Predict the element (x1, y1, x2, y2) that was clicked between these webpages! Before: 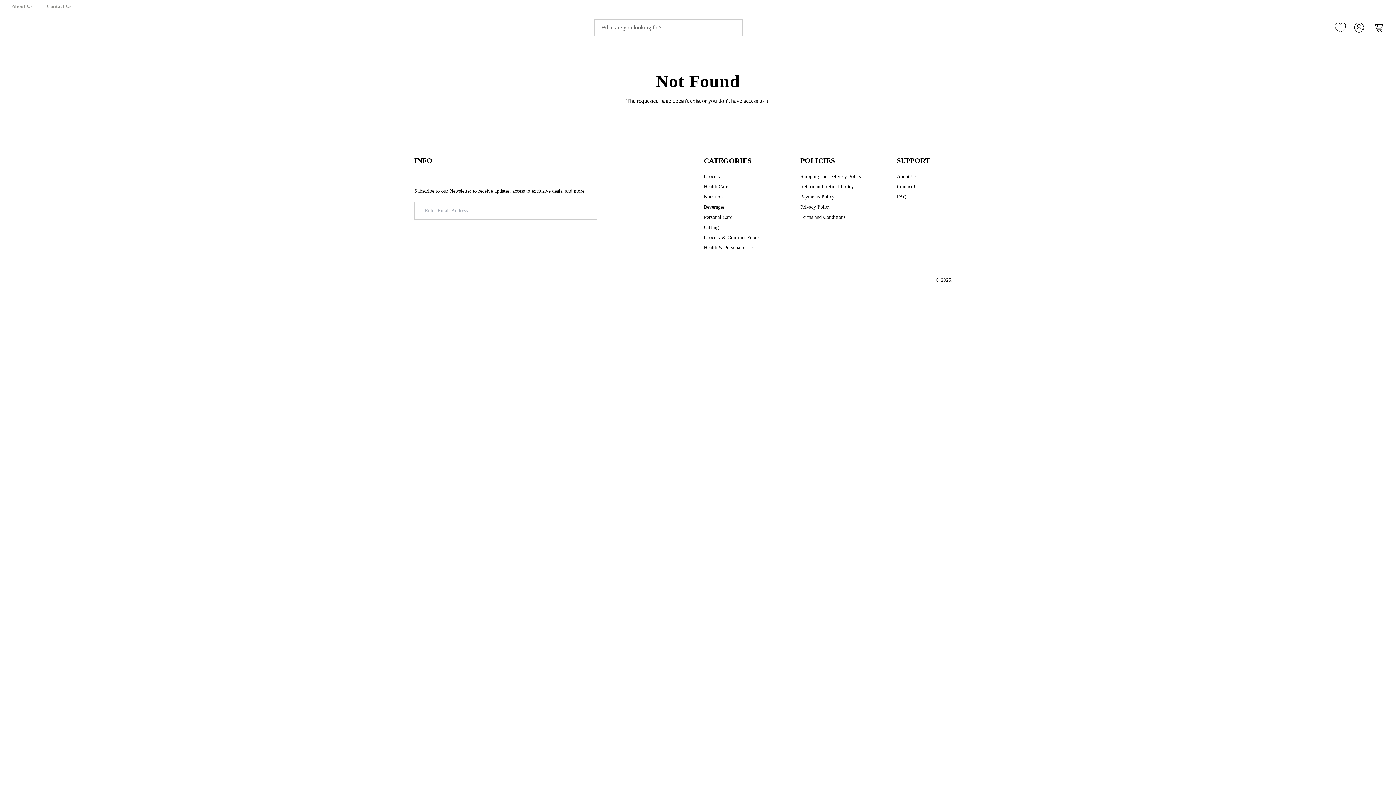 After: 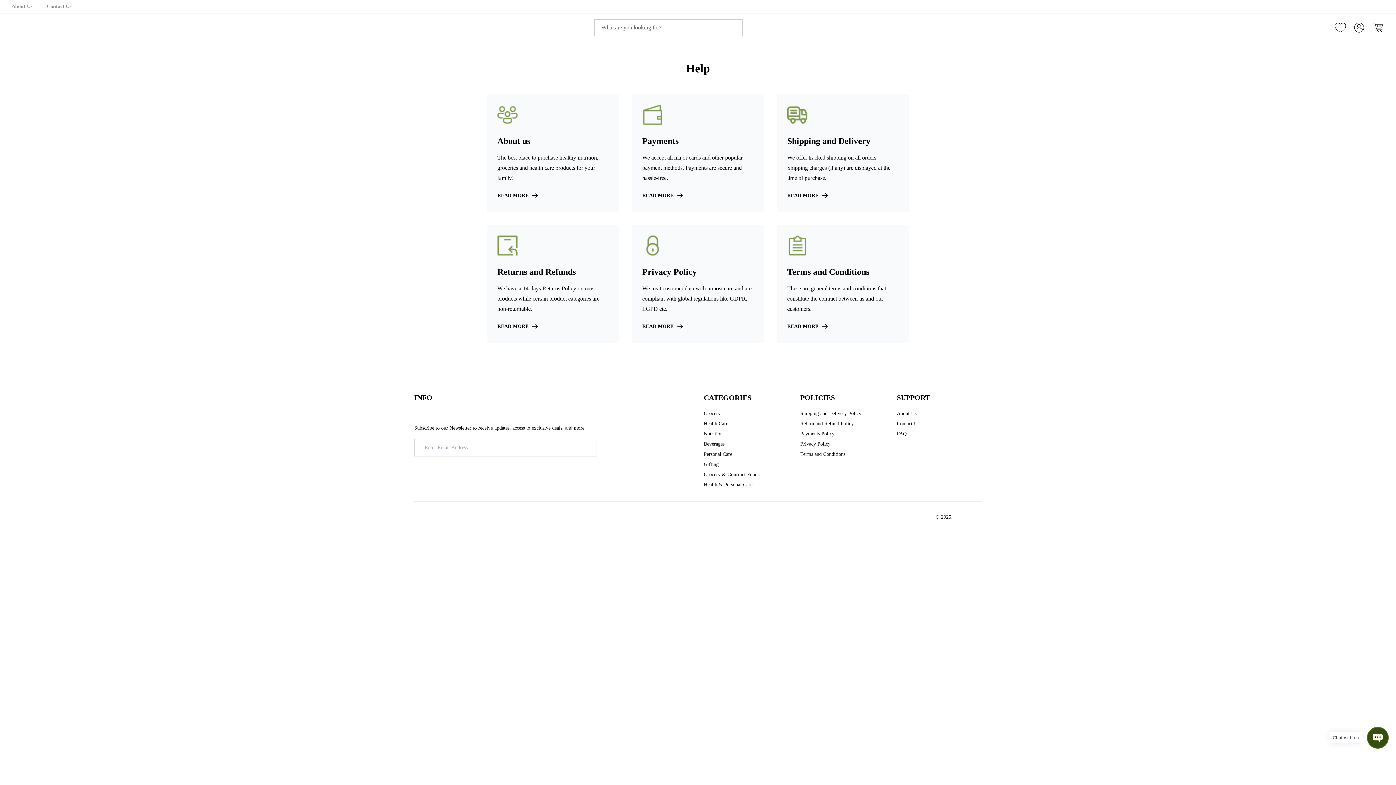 Action: bbox: (897, 155, 930, 165) label: SUPPORT